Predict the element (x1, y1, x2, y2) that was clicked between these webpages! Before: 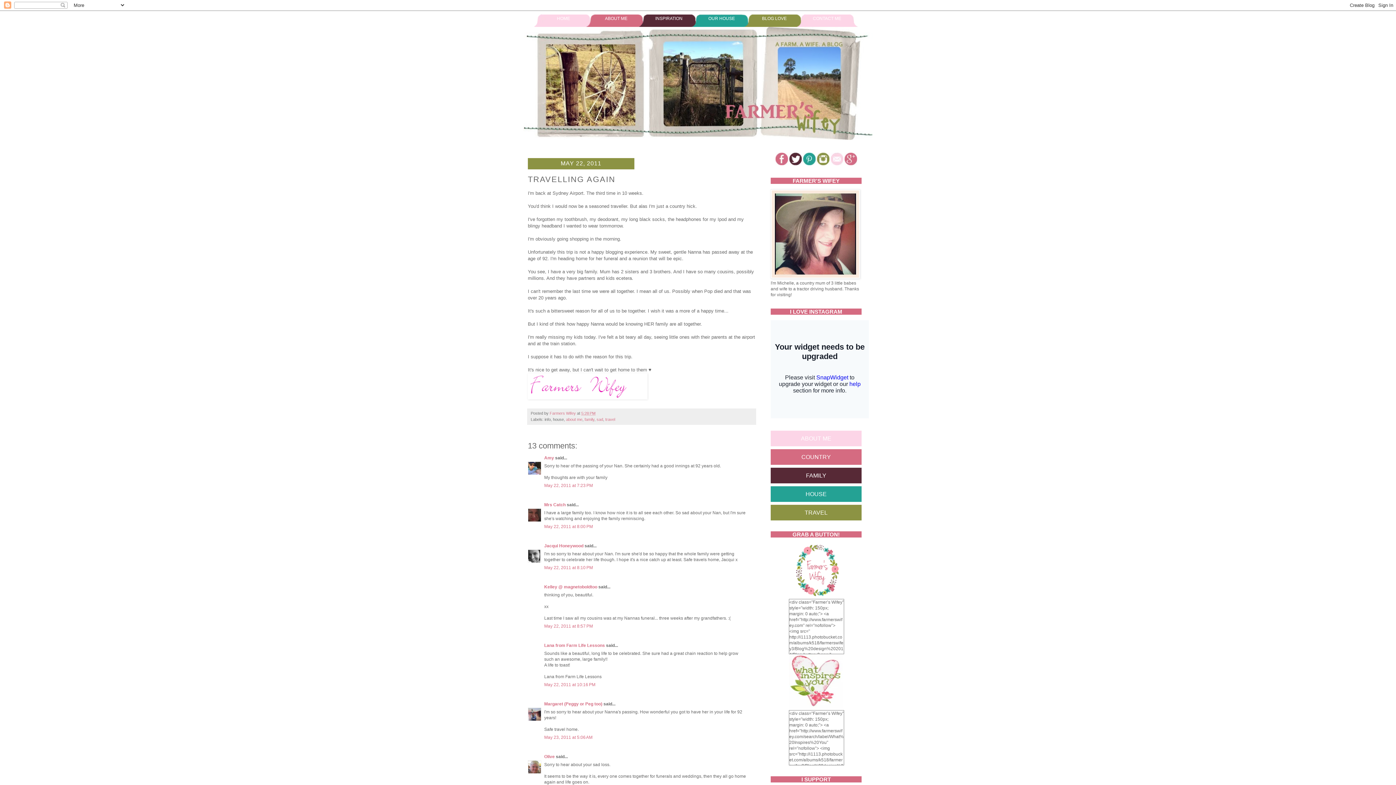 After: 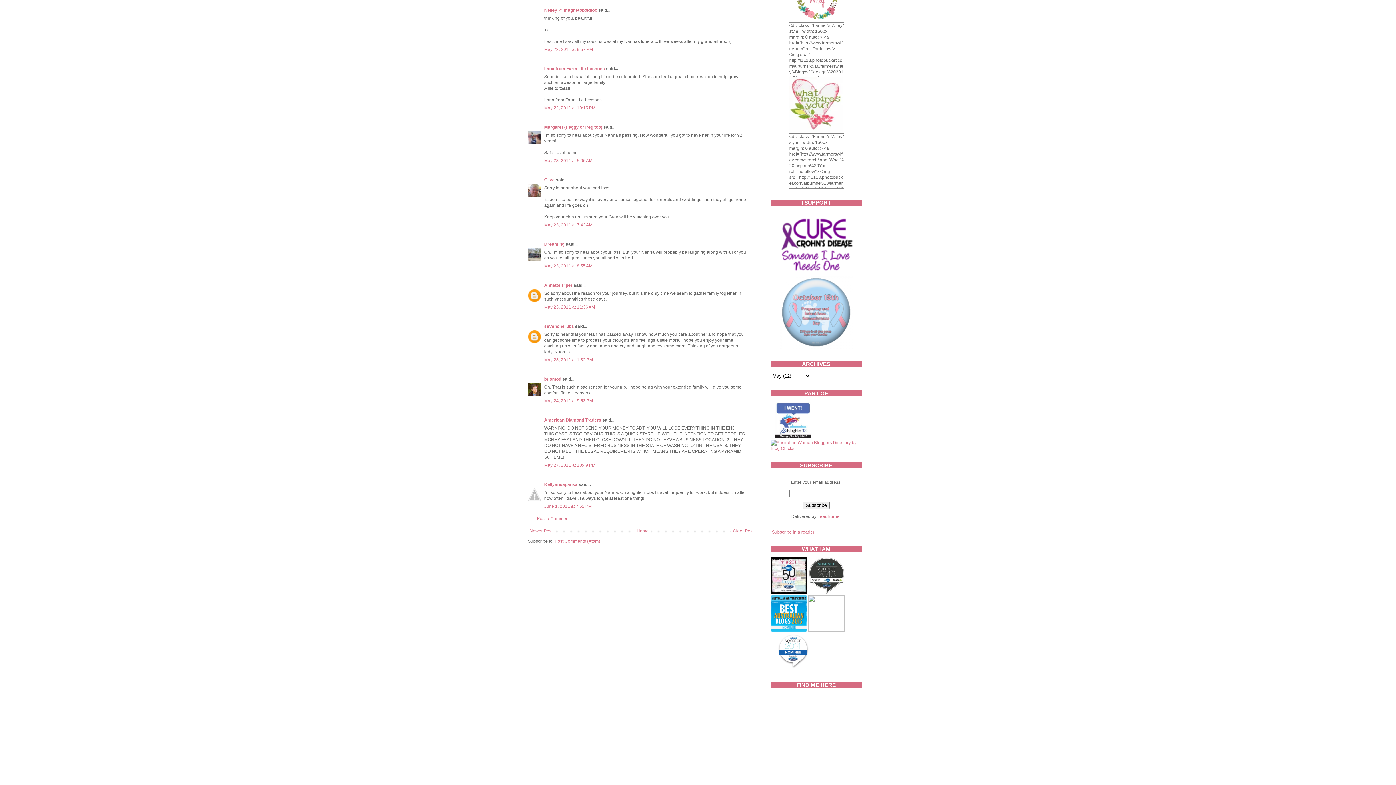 Action: bbox: (544, 623, 593, 629) label: May 22, 2011 at 8:57 PM